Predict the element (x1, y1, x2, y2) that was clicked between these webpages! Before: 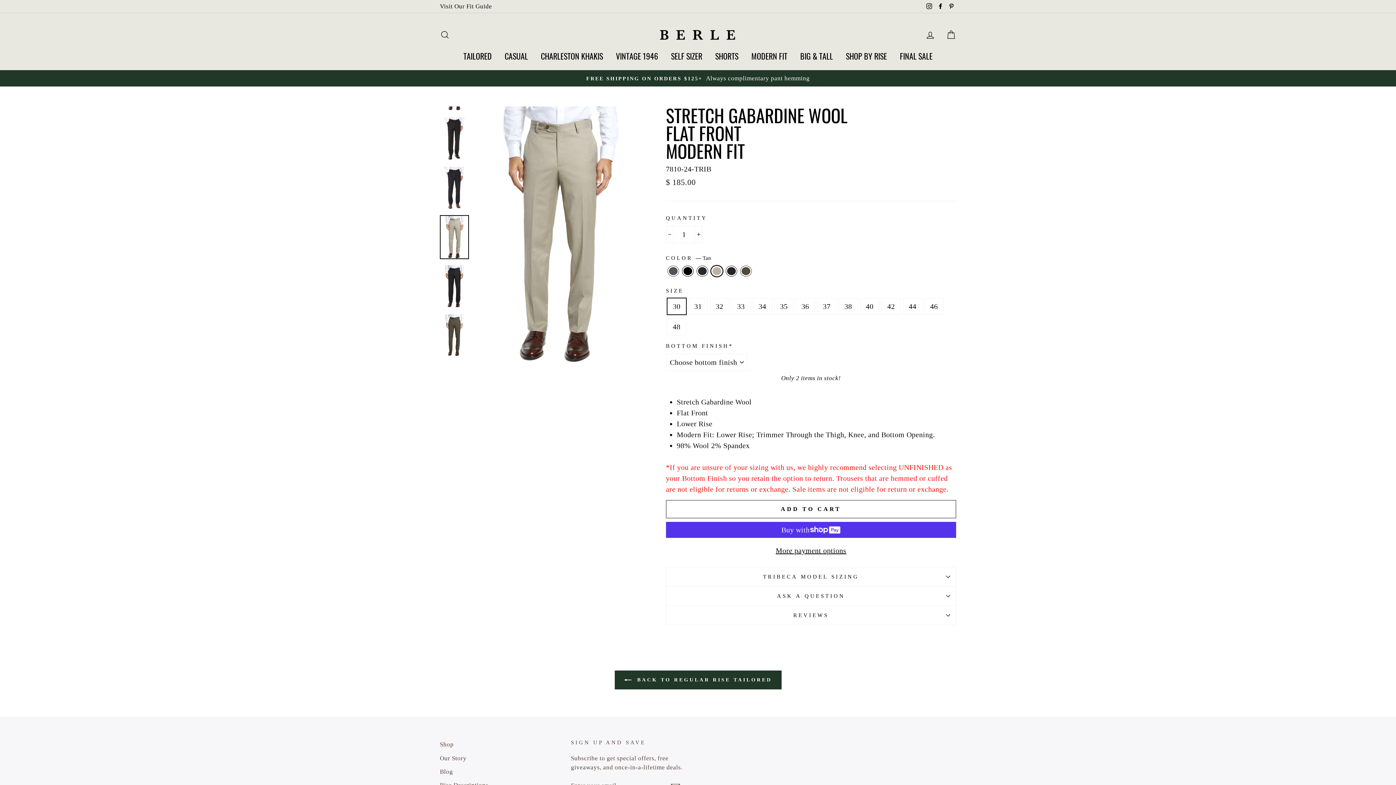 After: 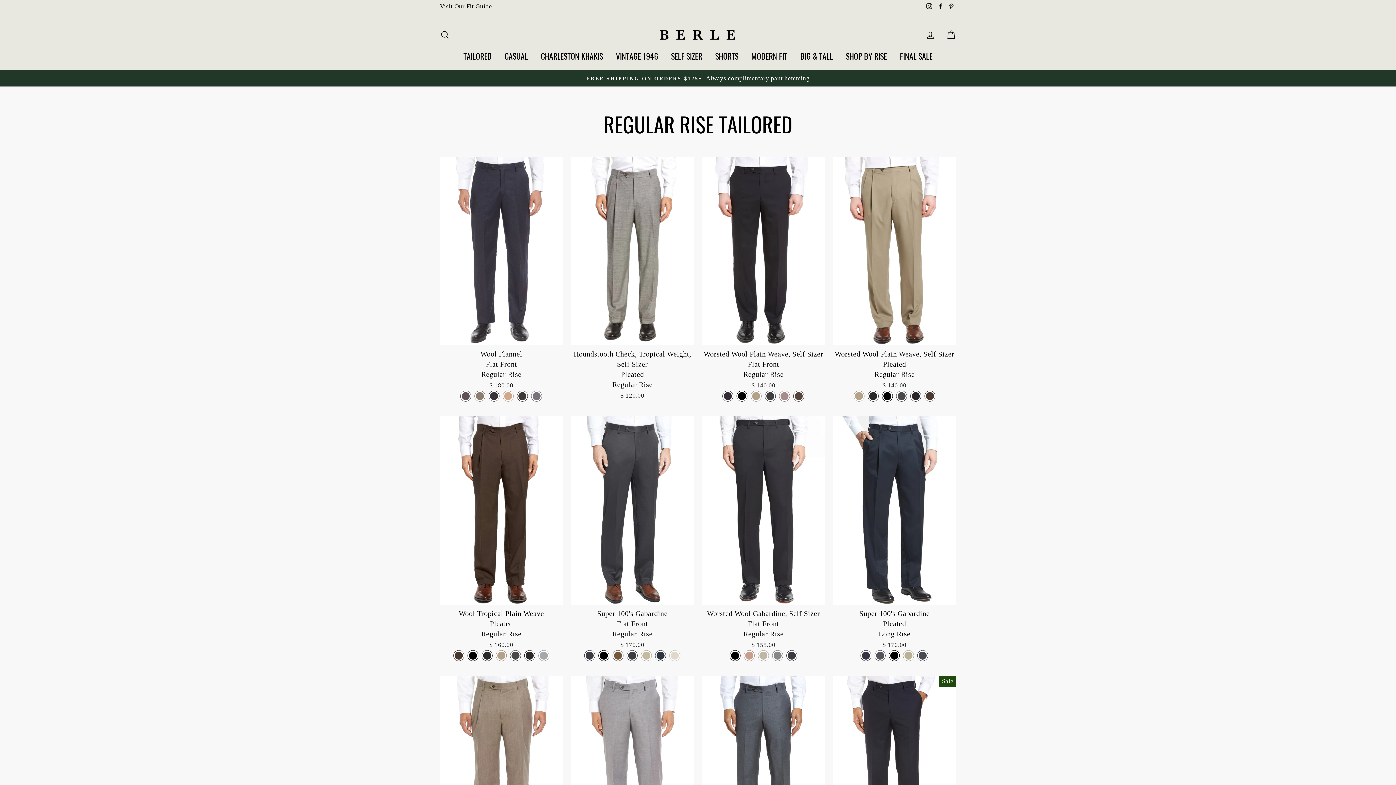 Action: bbox: (614, 670, 781, 689) label:  BACK TO REGULAR RISE TAILORED